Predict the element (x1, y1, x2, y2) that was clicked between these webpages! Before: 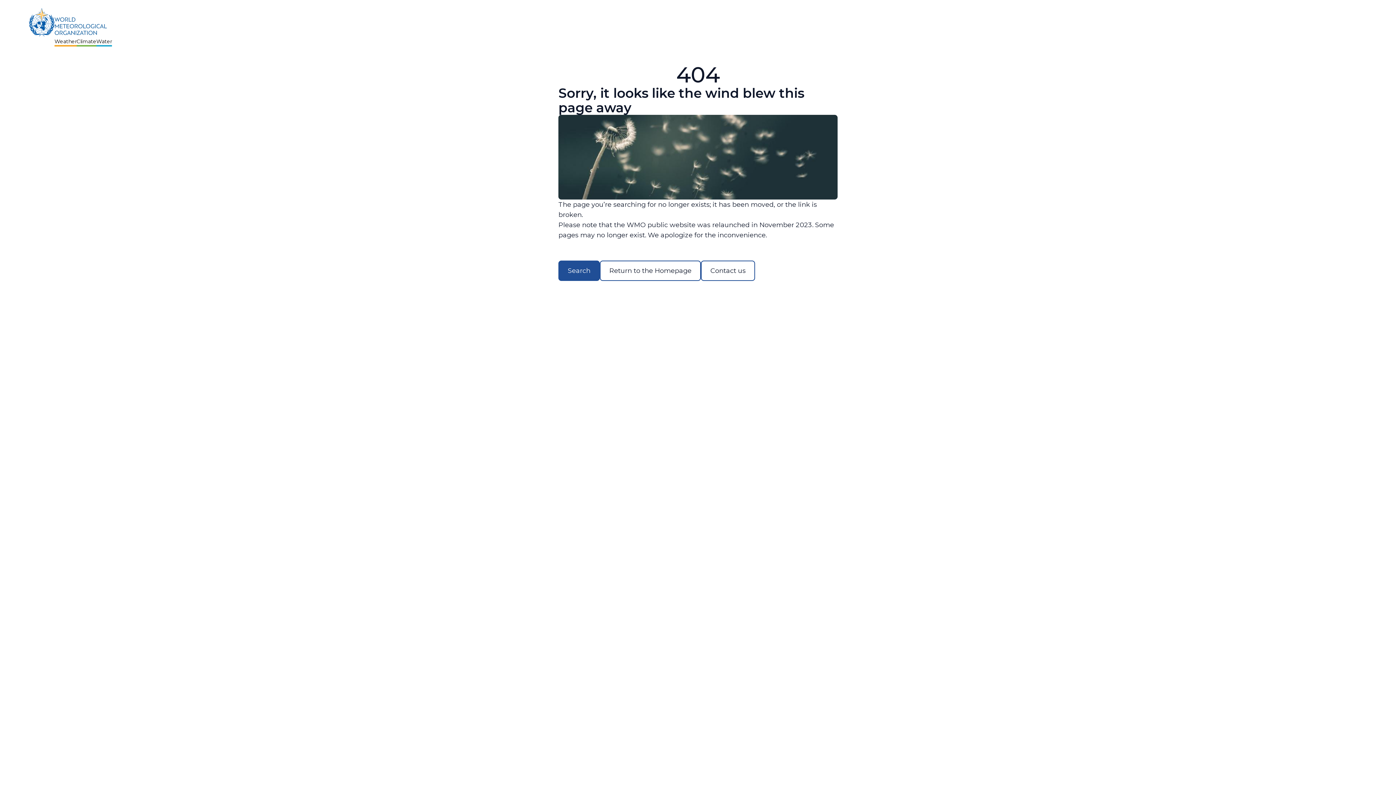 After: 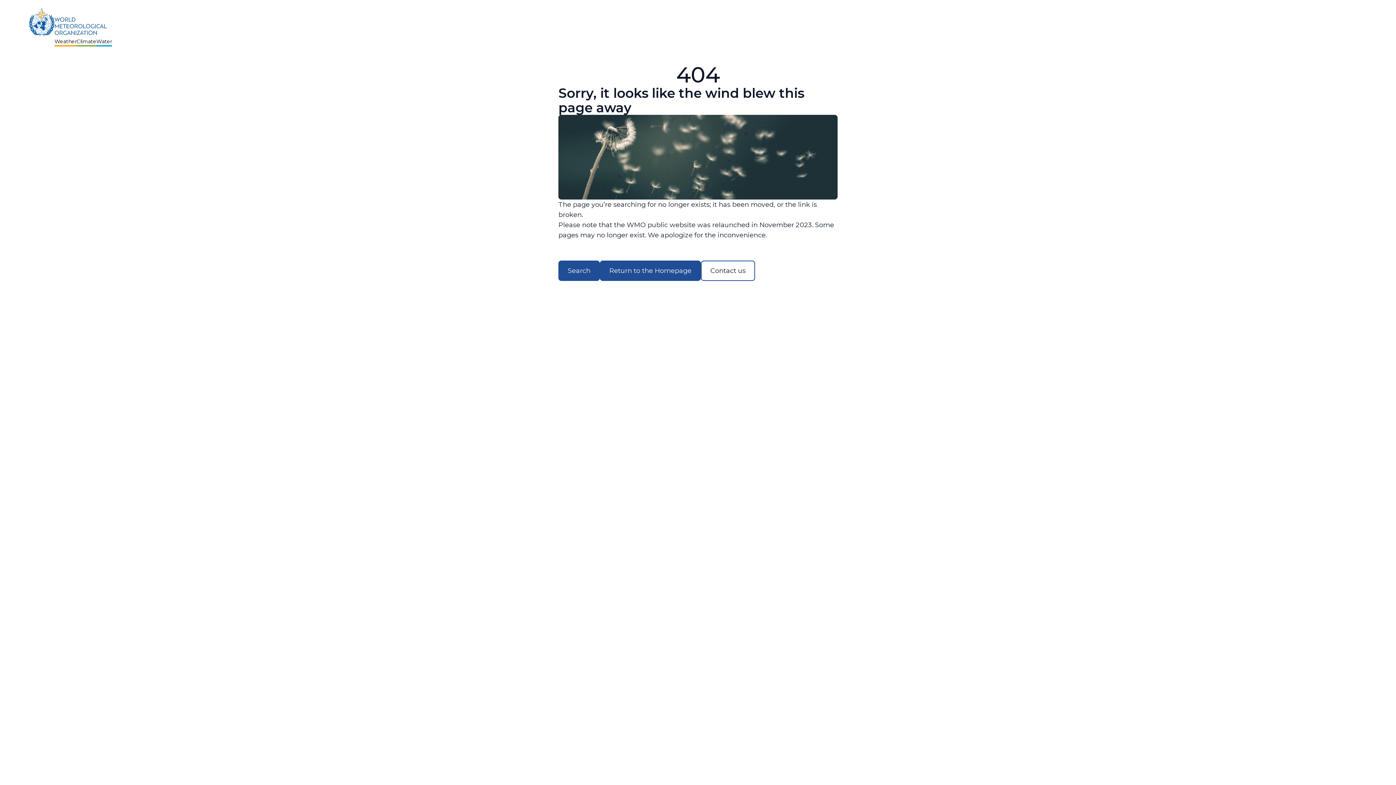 Action: label: Return to the Homepage bbox: (600, 260, 701, 281)